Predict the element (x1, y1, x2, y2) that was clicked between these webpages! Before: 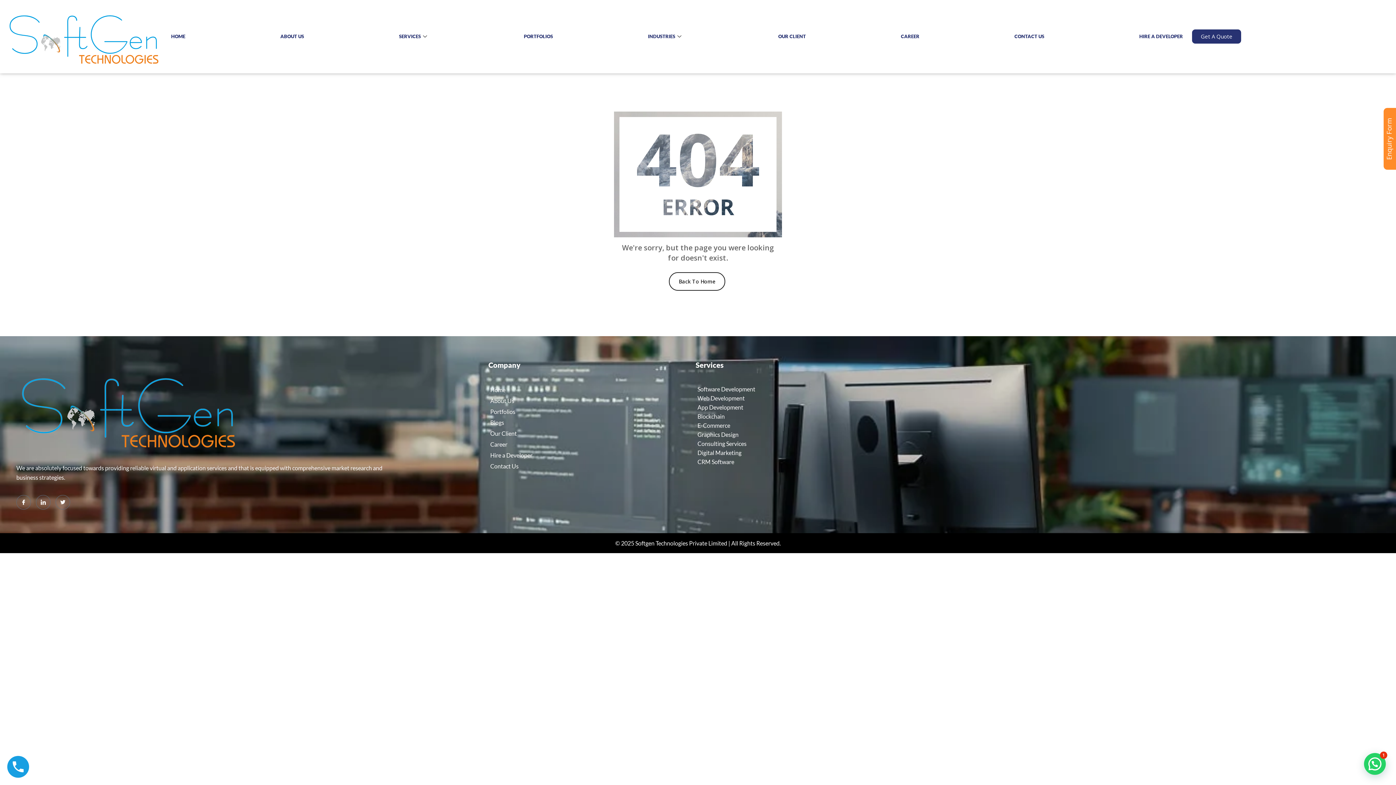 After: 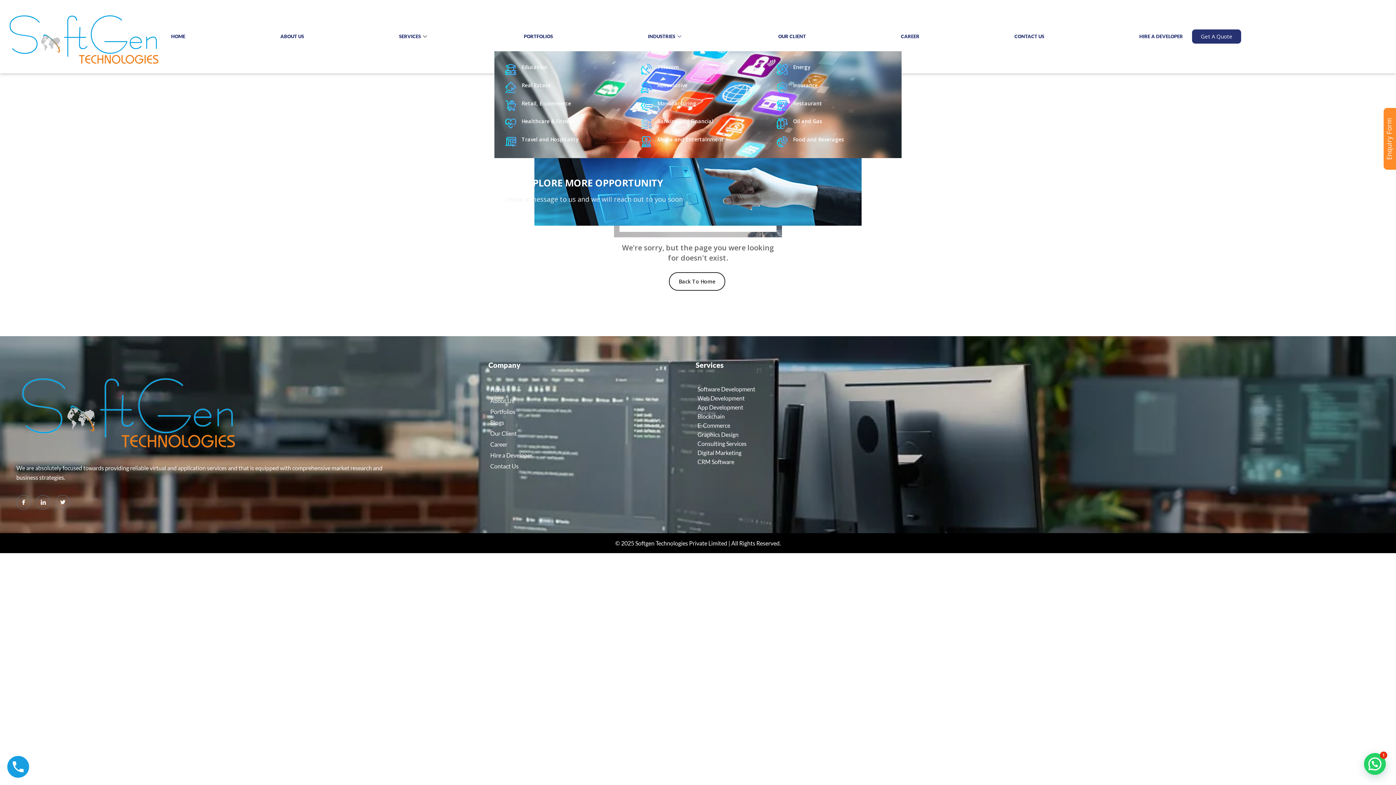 Action: label: INDUSTRIES bbox: (648, 25, 683, 47)